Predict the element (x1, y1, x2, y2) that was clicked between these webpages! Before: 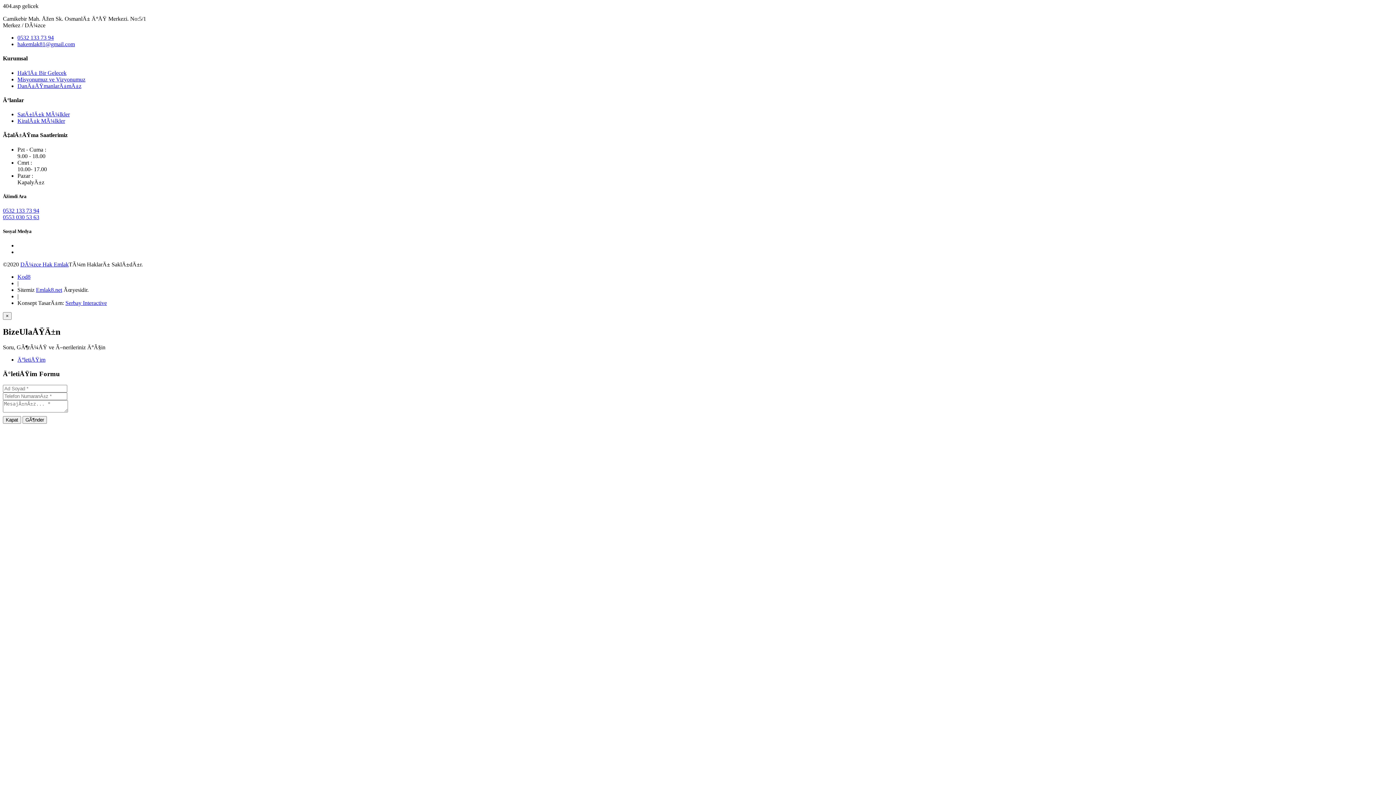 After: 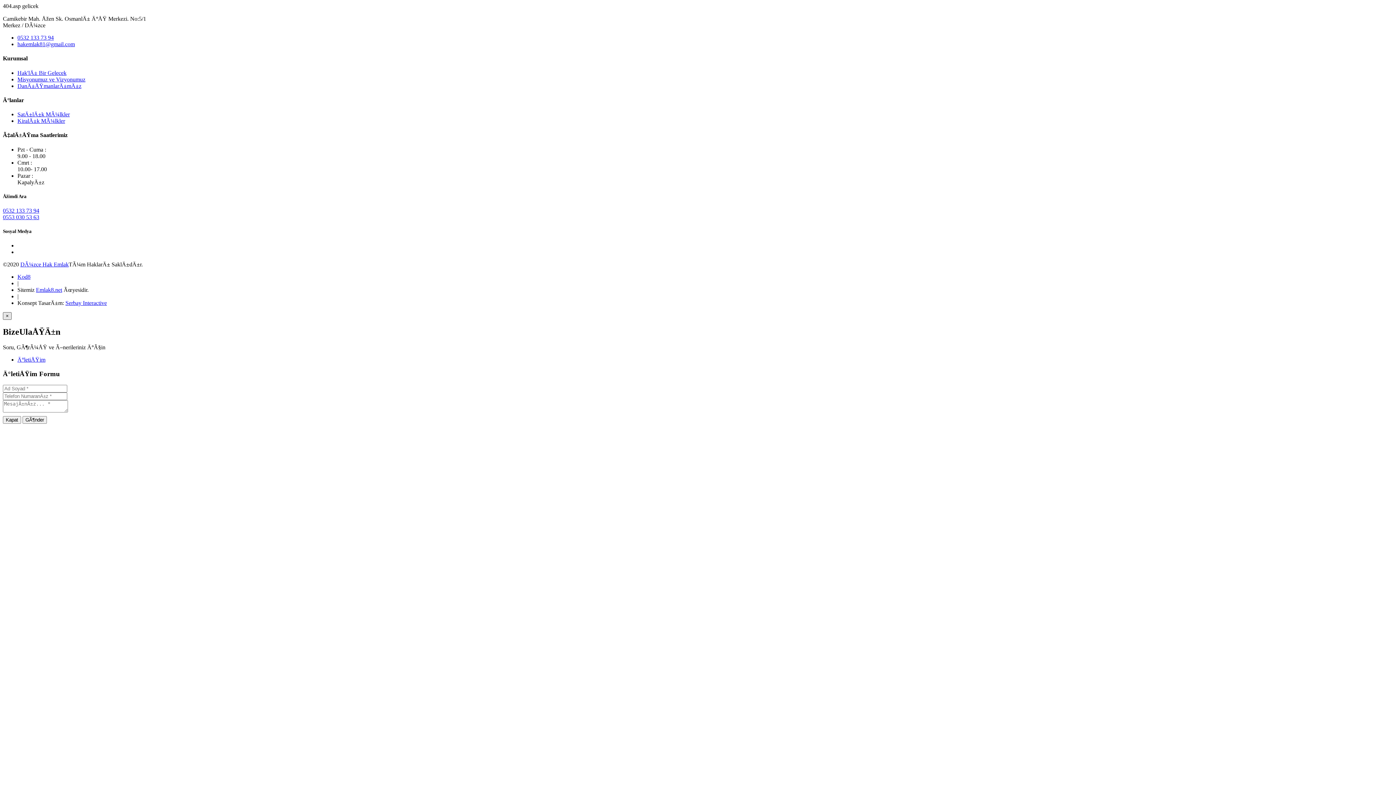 Action: label: Close bbox: (2, 312, 11, 320)